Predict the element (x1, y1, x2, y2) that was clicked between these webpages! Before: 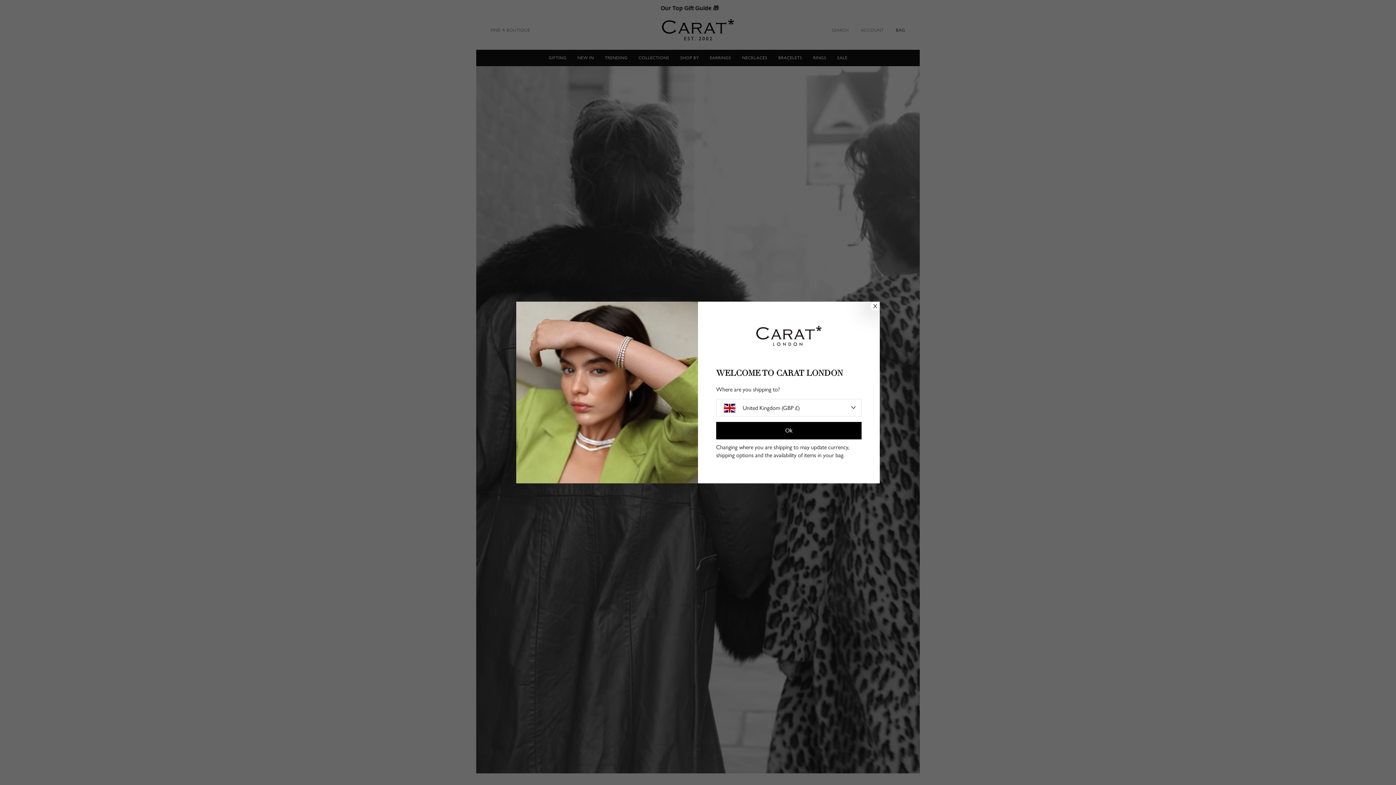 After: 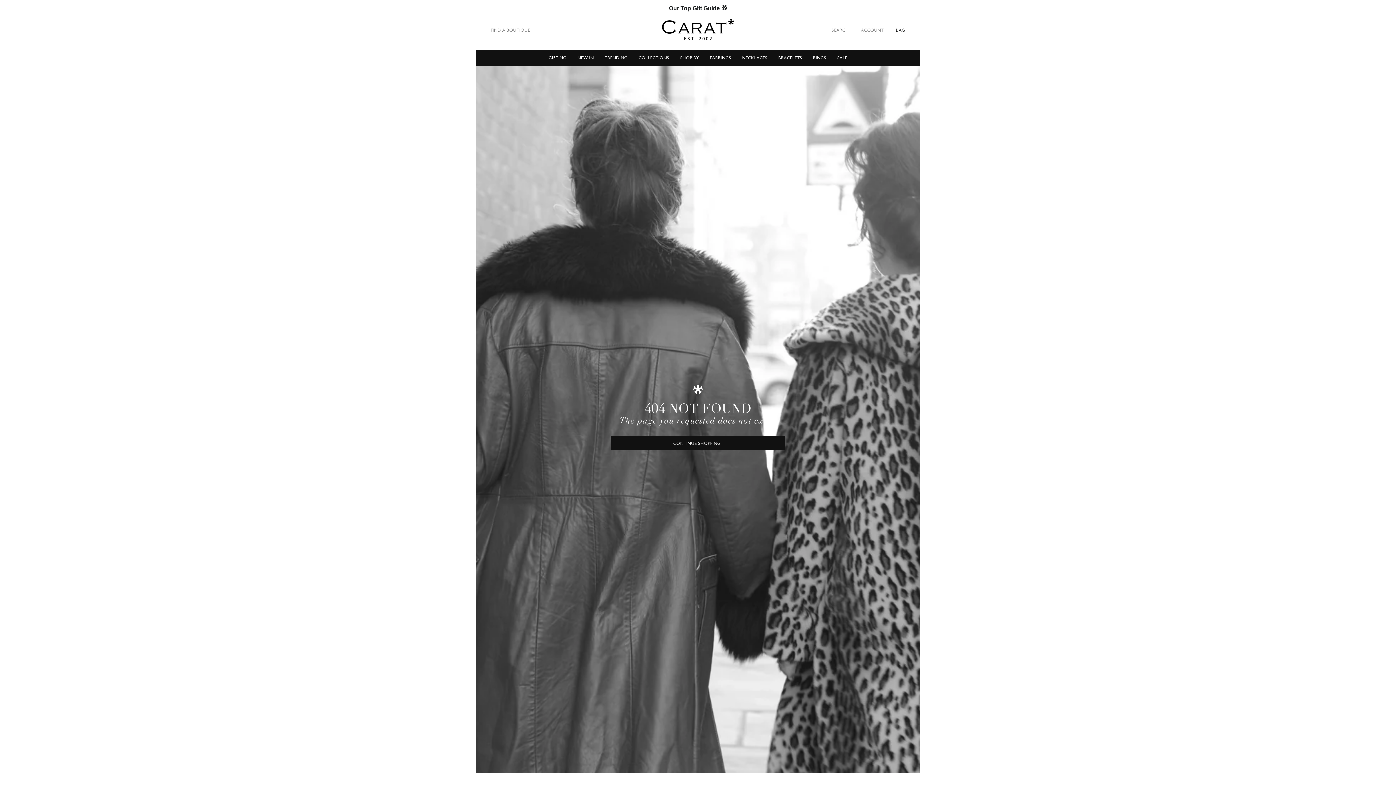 Action: label: Ok bbox: (716, 422, 861, 439)